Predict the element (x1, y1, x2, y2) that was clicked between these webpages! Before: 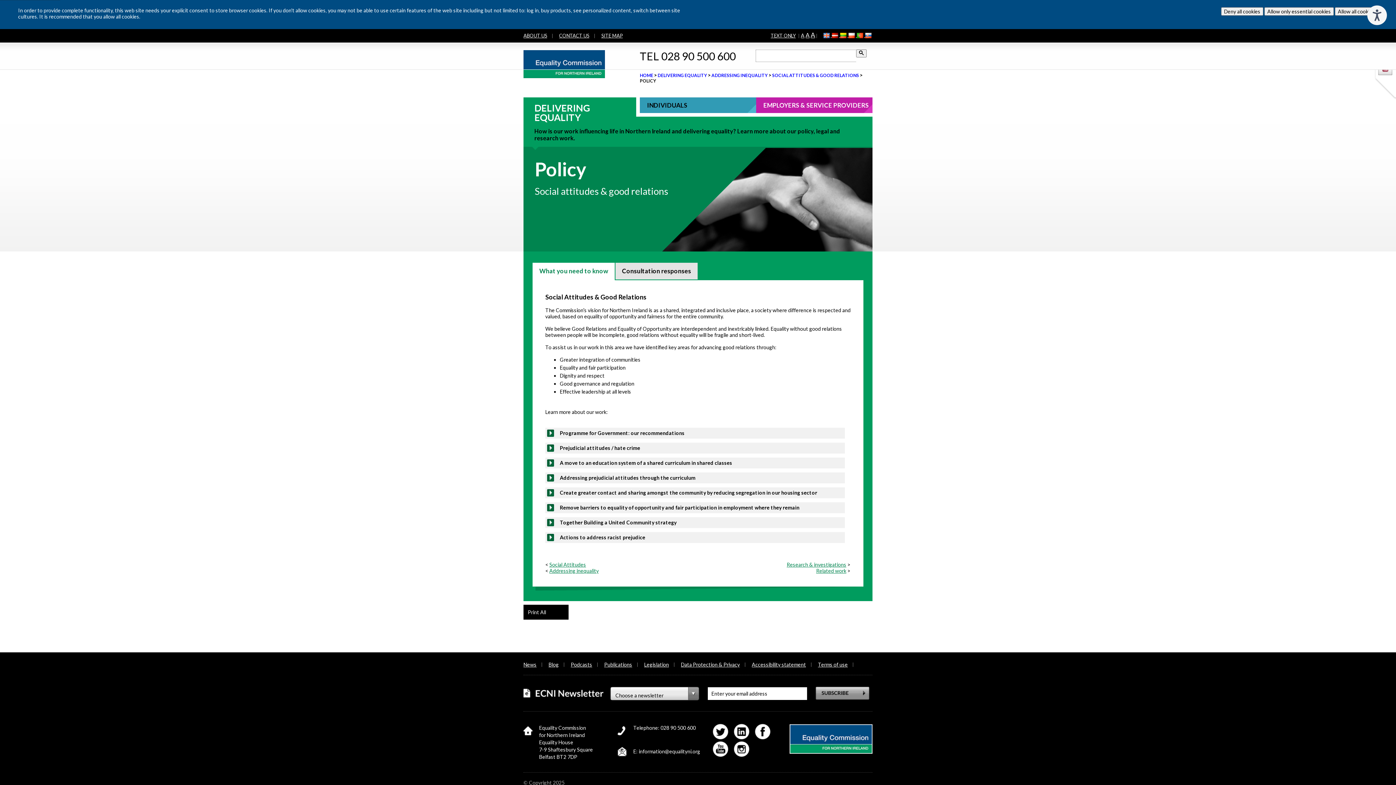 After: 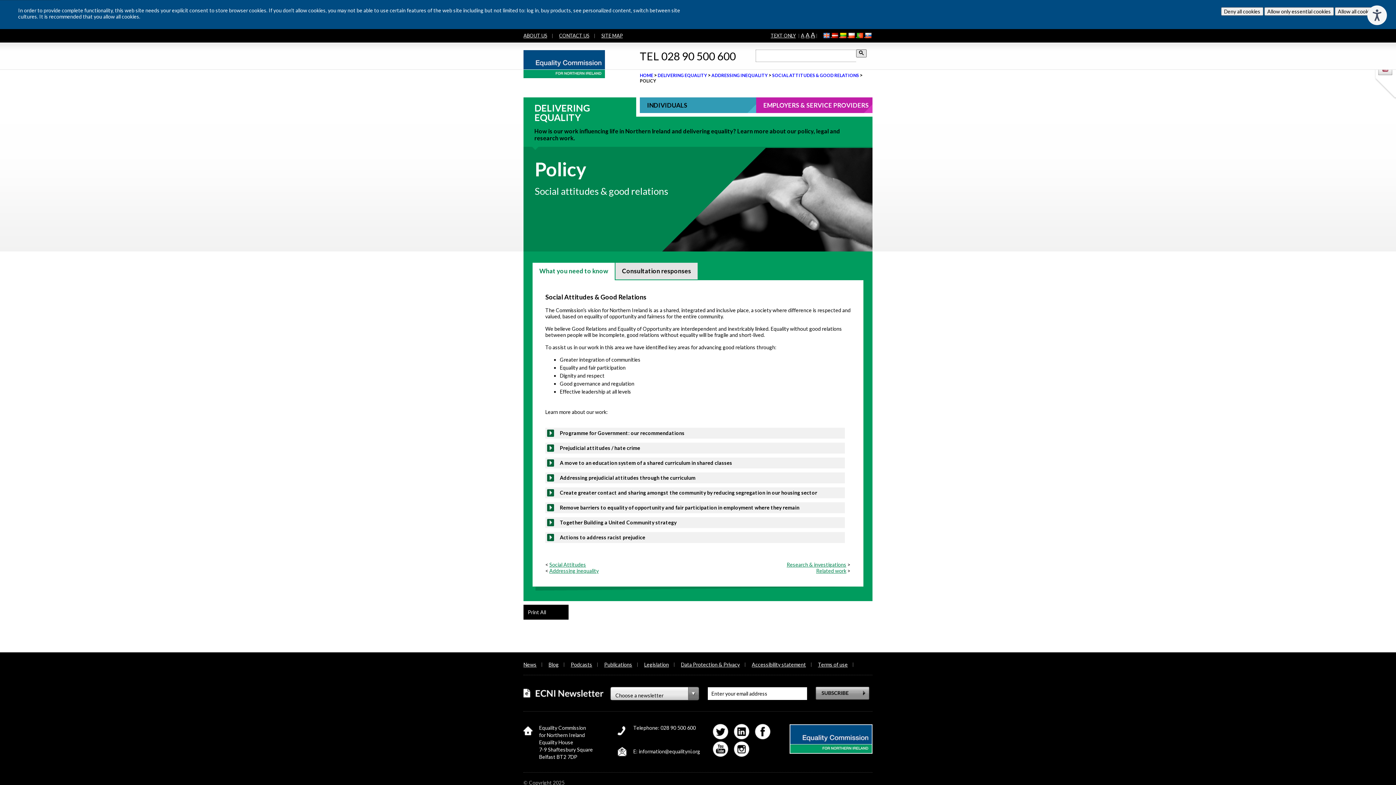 Action: bbox: (856, 49, 866, 57)